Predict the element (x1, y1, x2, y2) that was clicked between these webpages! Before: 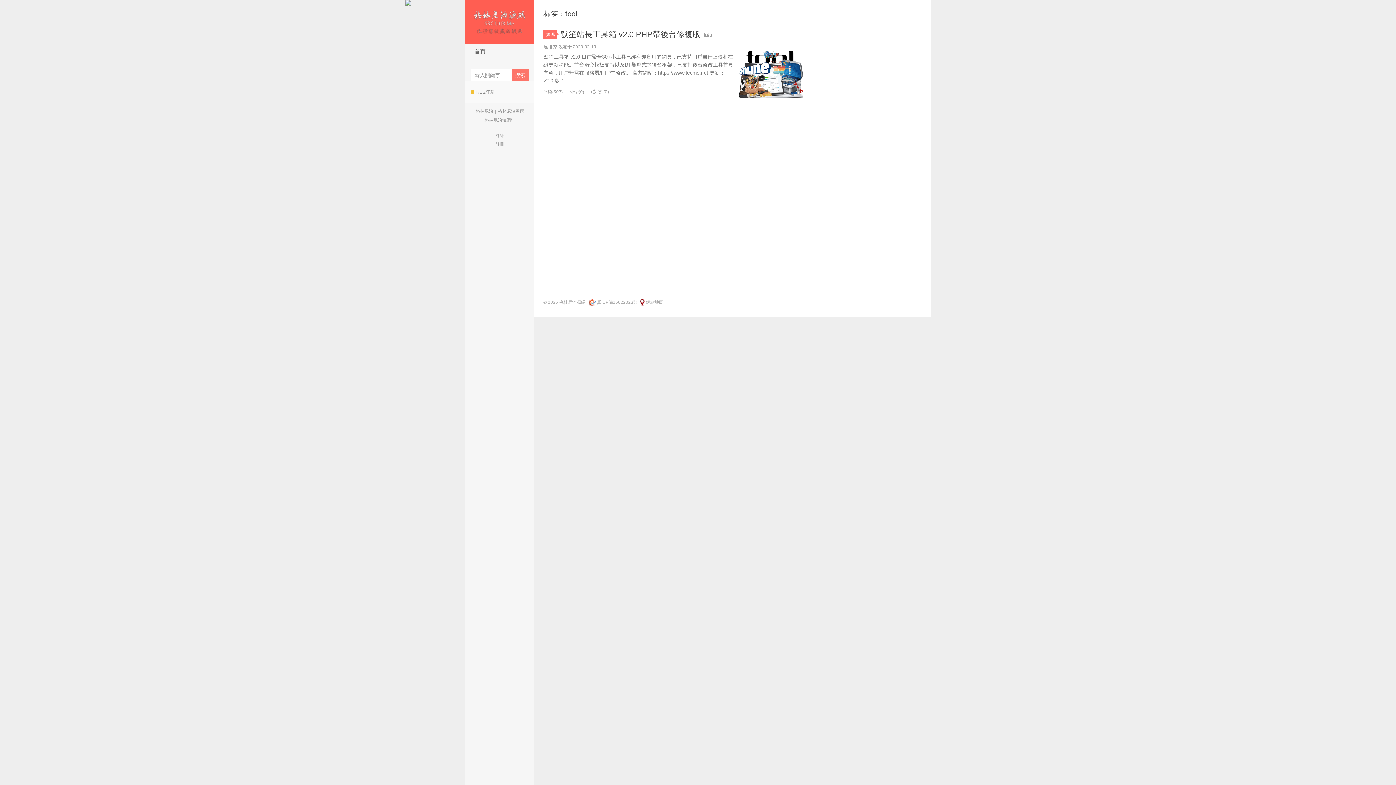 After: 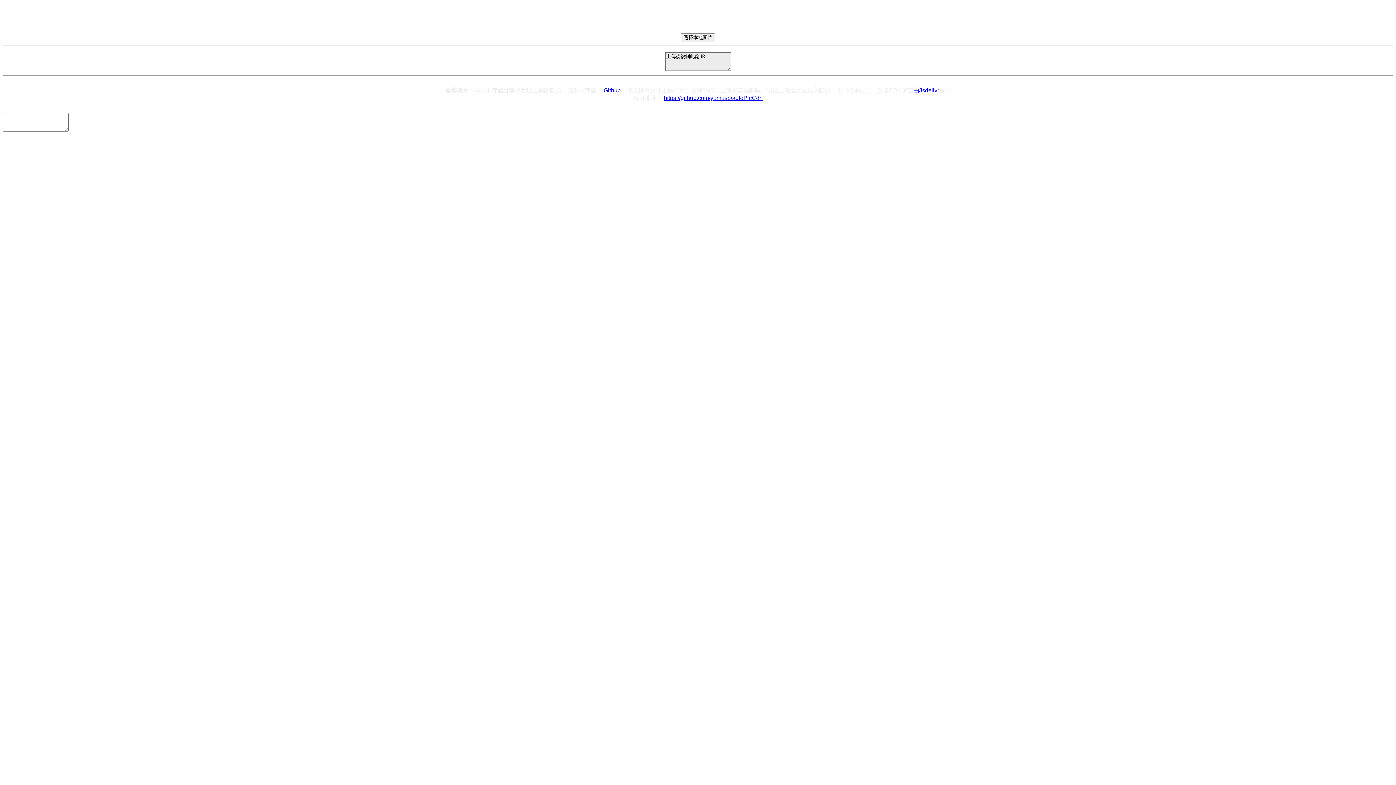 Action: label: 格林尼治圖床 bbox: (498, 108, 524, 113)